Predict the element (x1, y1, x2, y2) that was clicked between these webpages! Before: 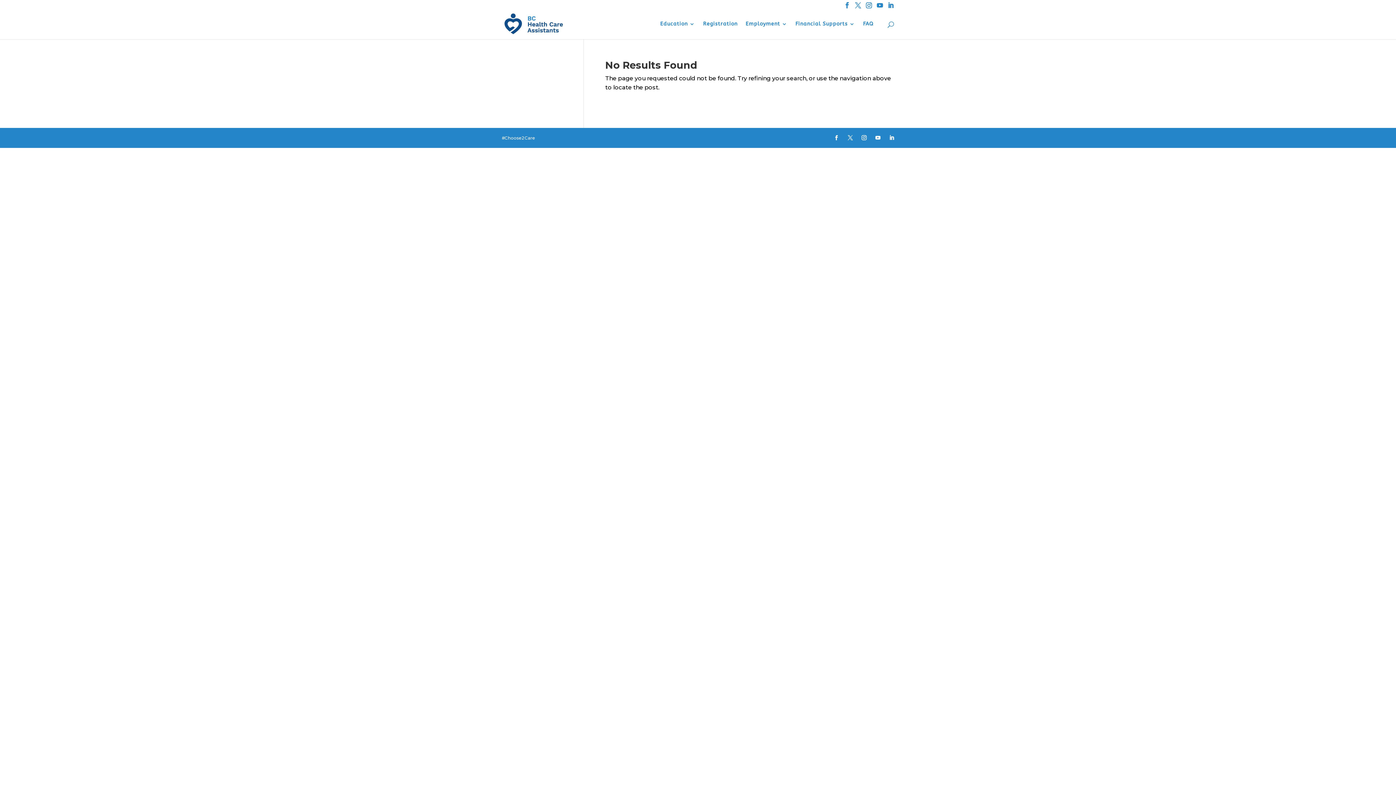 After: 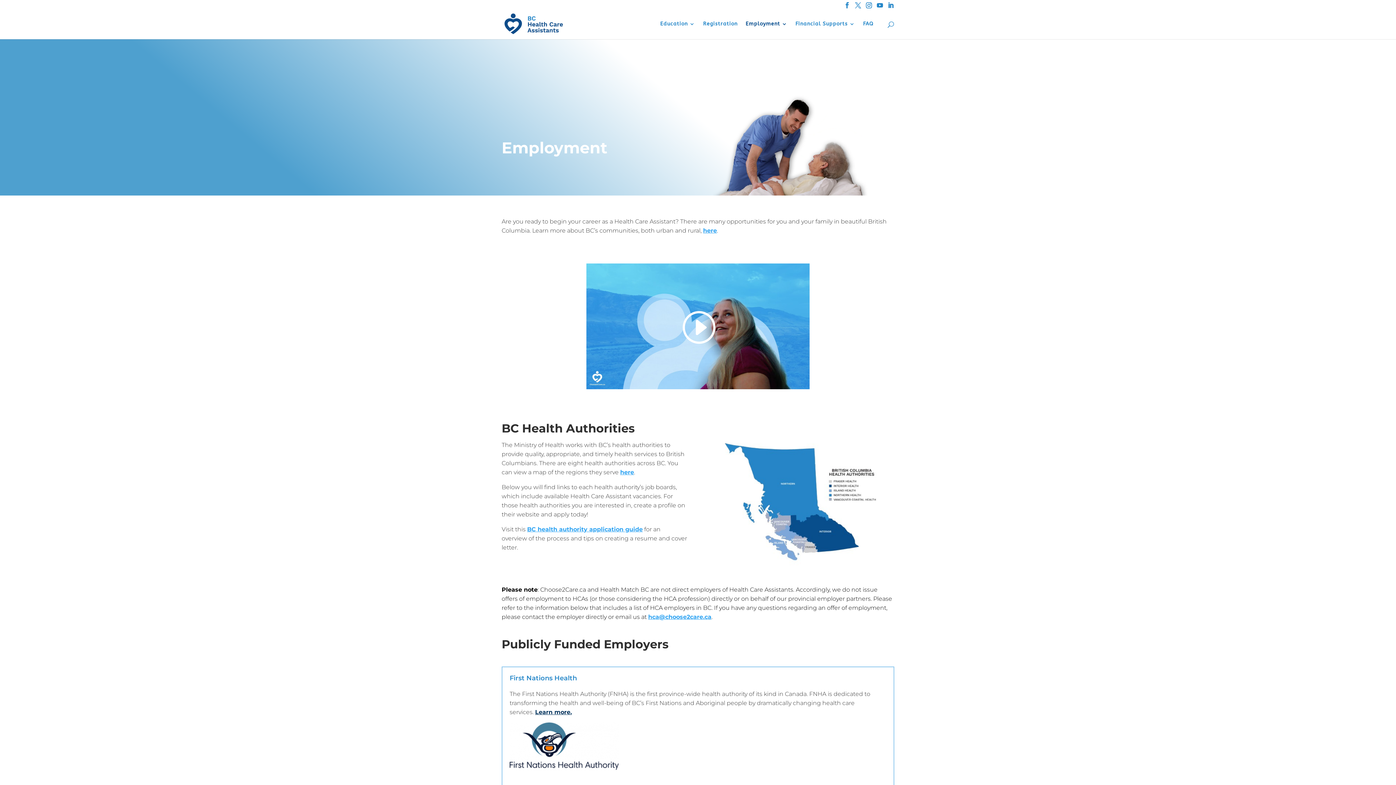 Action: label: Employment bbox: (745, 21, 787, 39)